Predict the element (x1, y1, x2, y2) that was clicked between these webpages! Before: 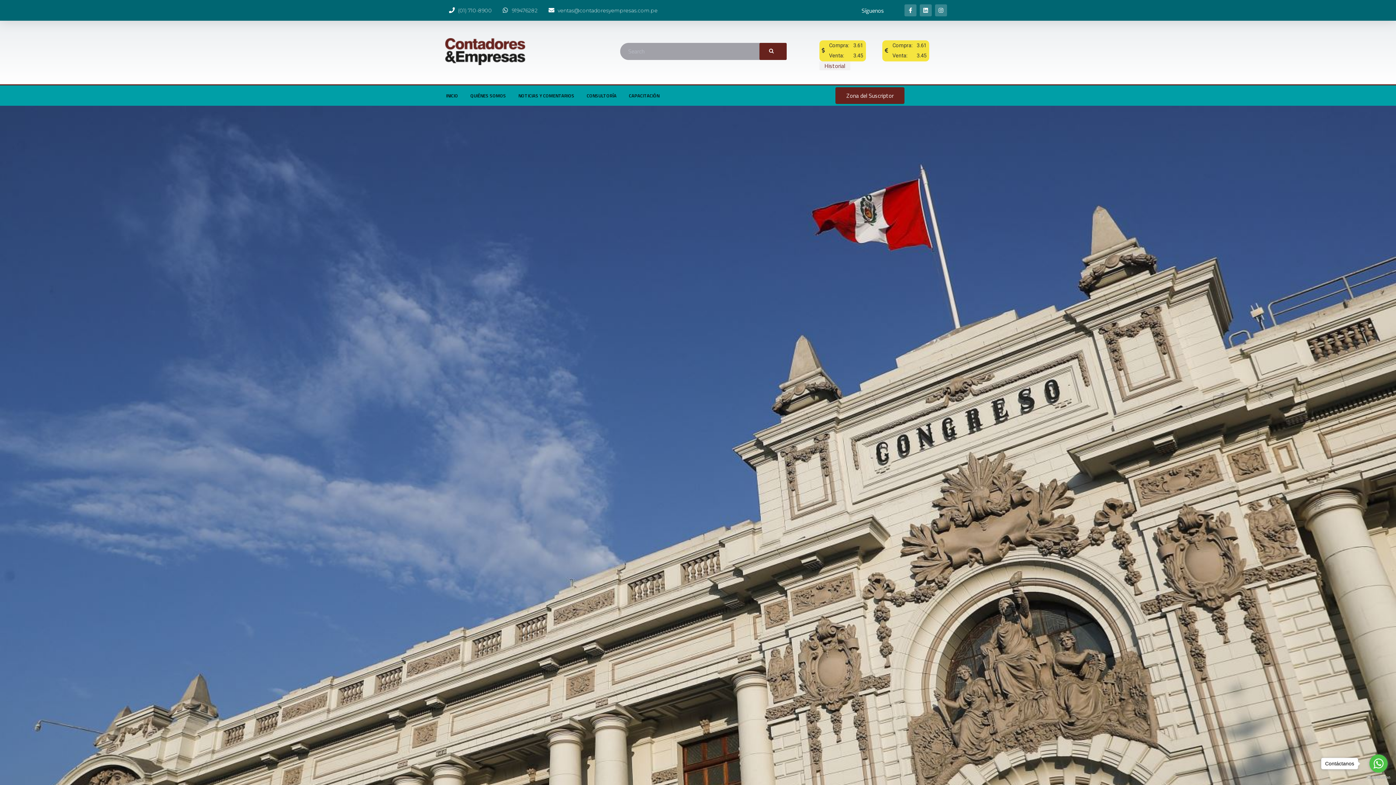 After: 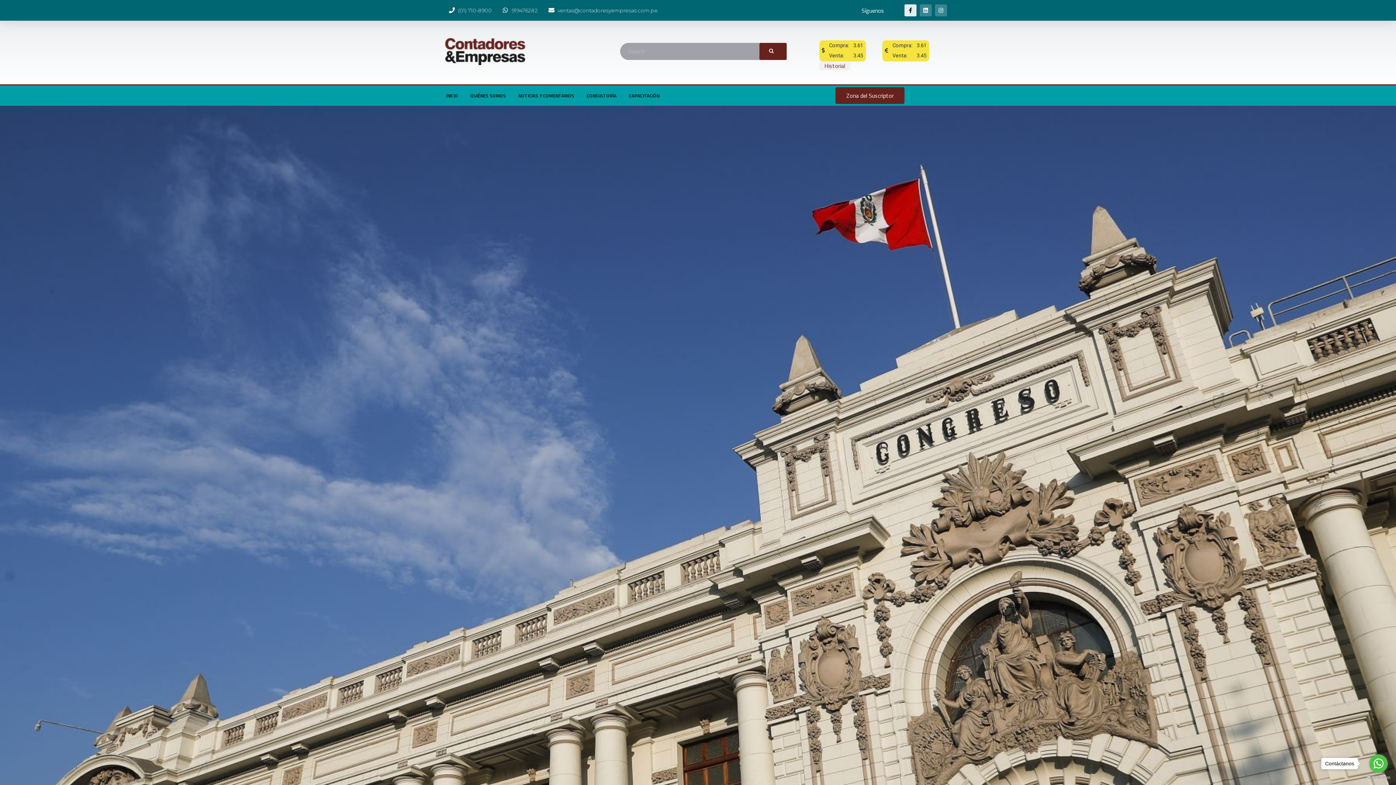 Action: bbox: (904, 4, 916, 16) label: Facebook-f